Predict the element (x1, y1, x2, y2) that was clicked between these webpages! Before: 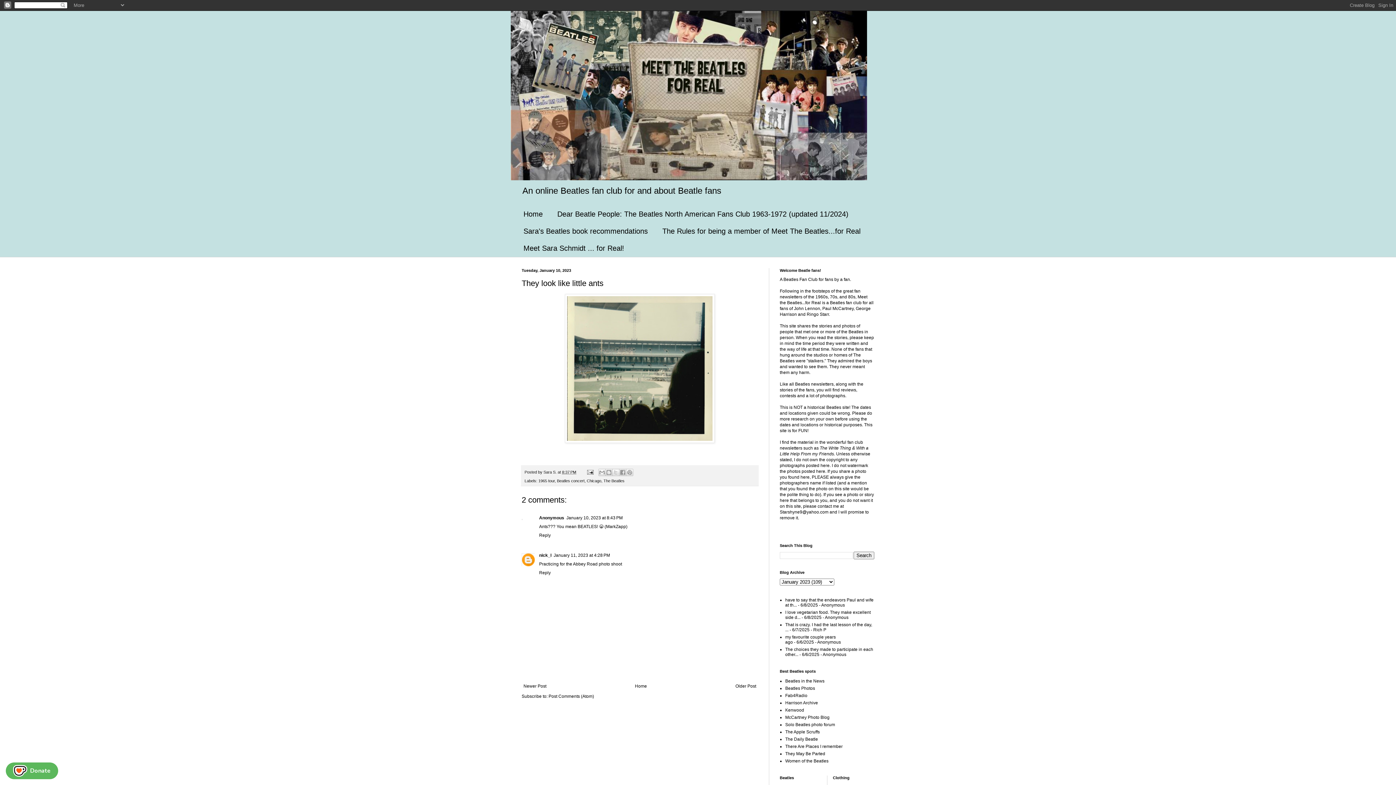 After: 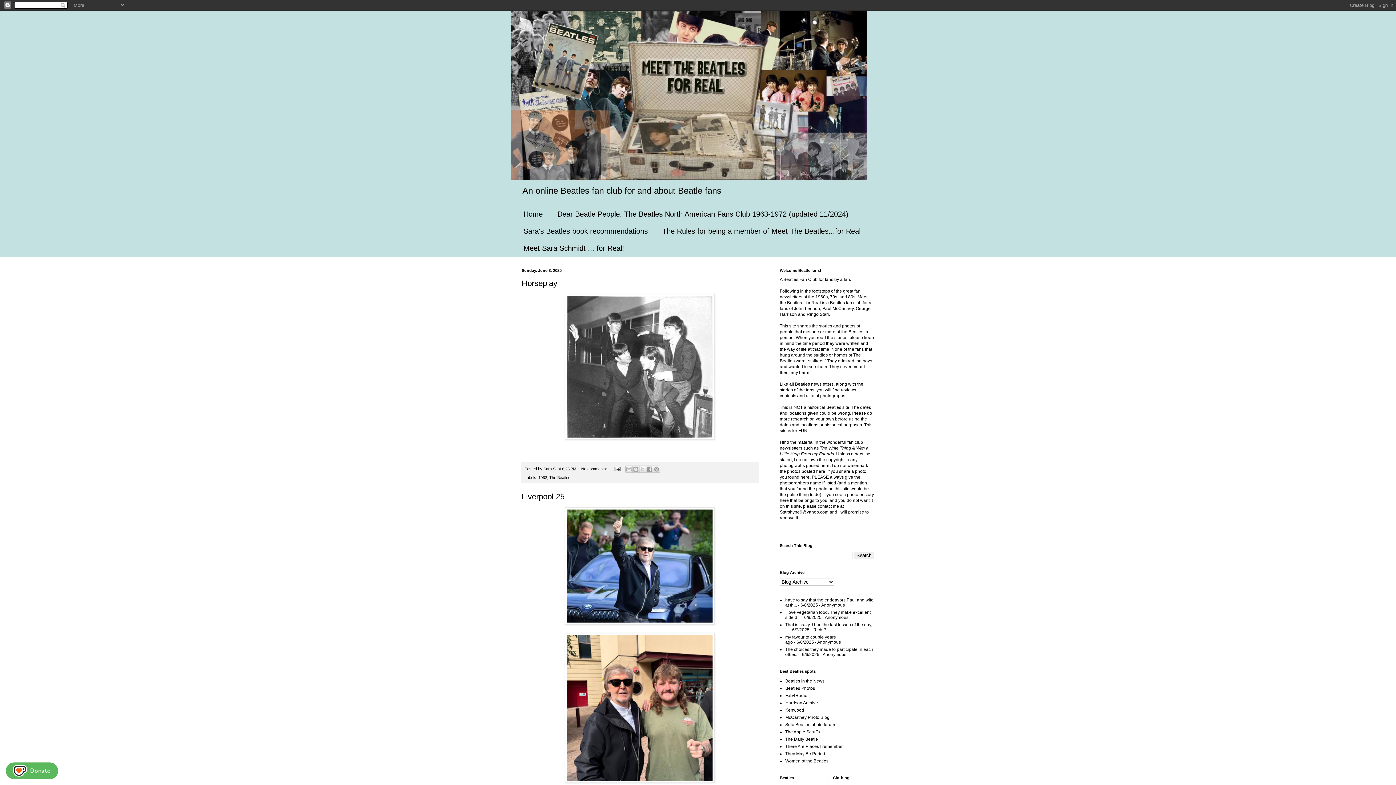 Action: bbox: (633, 682, 648, 690) label: Home